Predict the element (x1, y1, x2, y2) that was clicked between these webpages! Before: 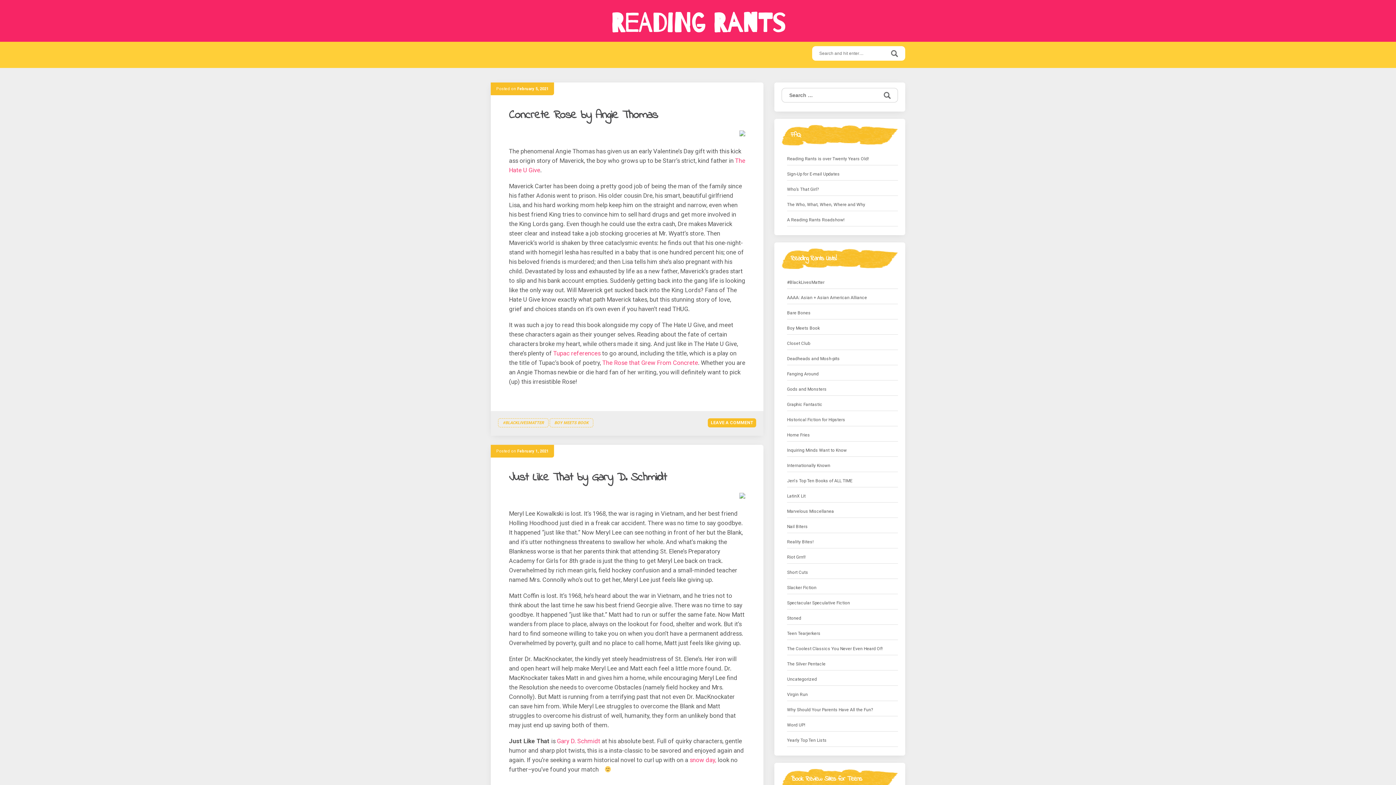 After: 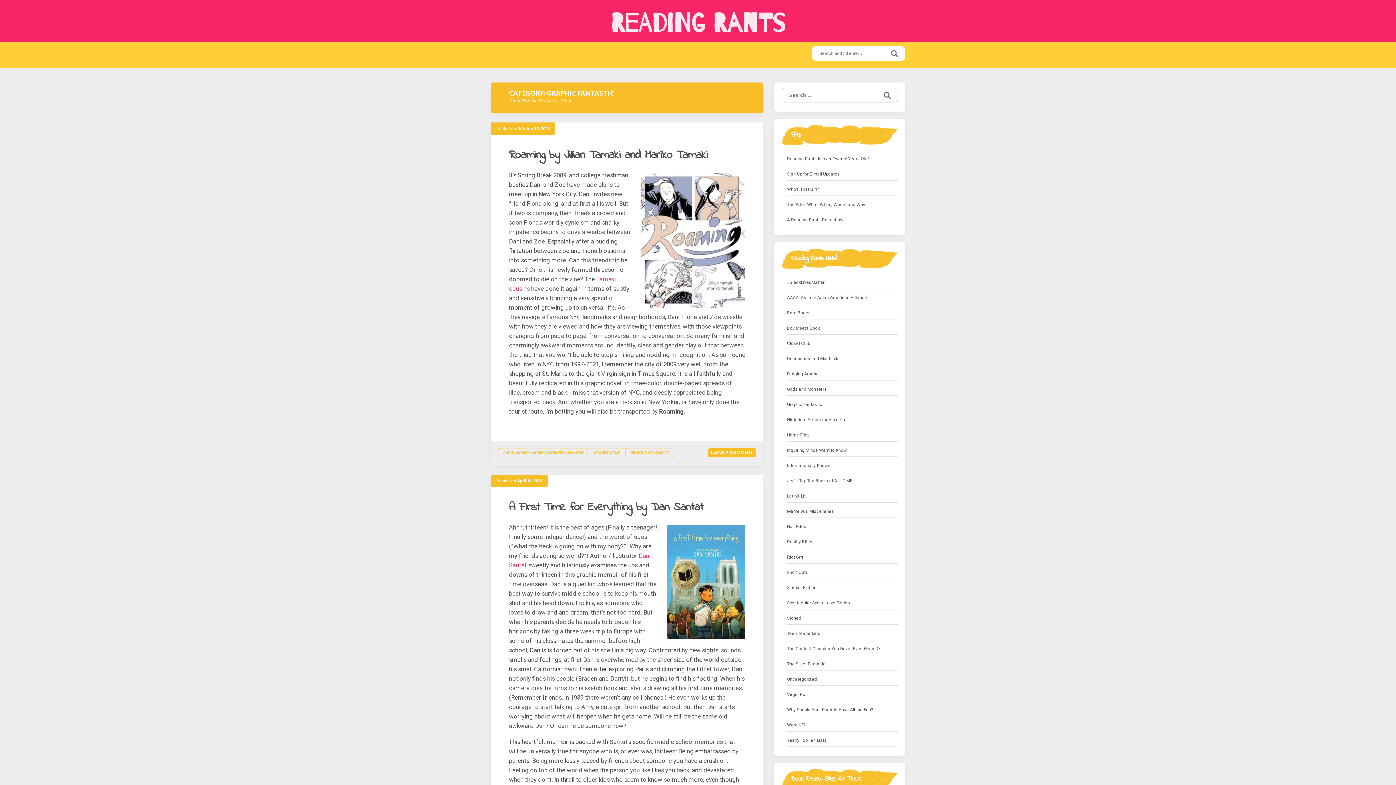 Action: bbox: (787, 401, 822, 408) label: Graphic Fantastic